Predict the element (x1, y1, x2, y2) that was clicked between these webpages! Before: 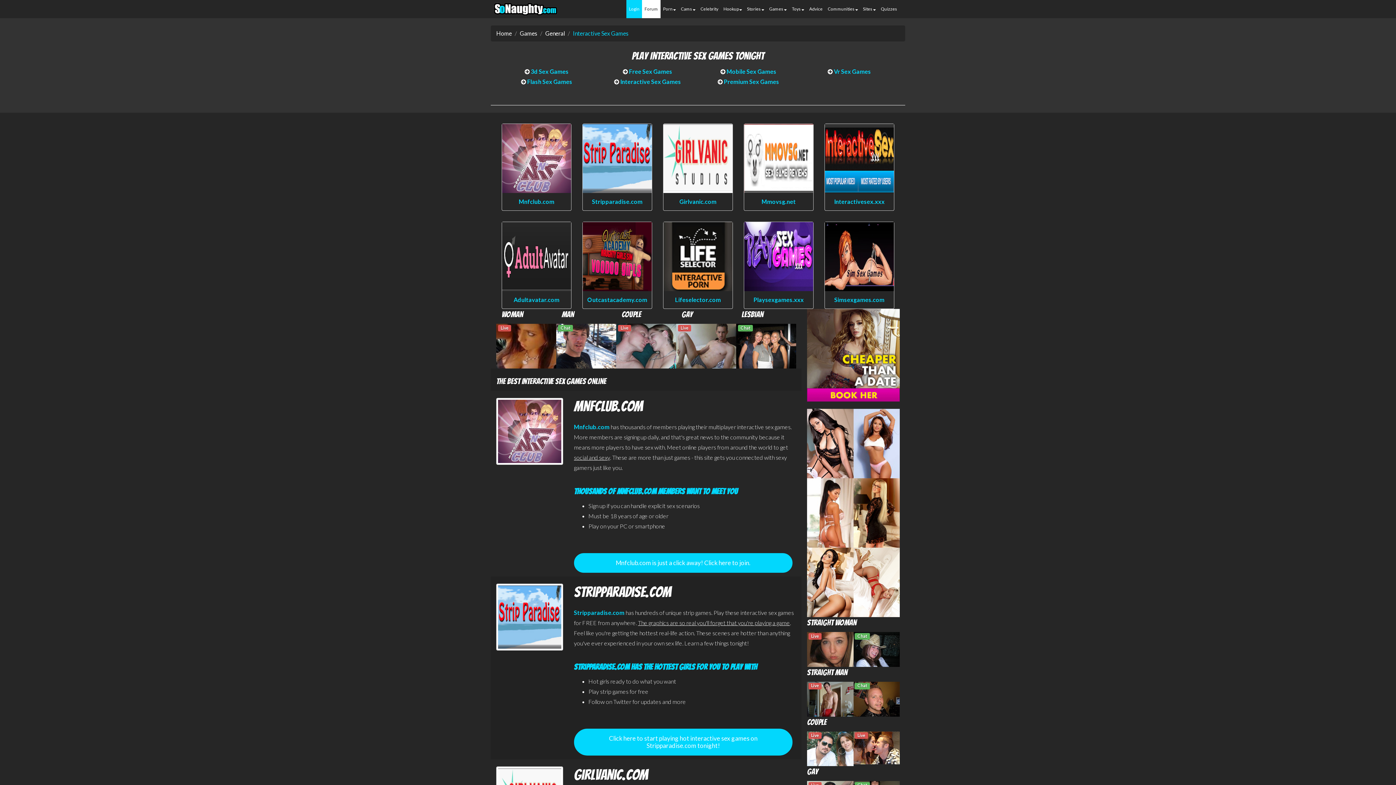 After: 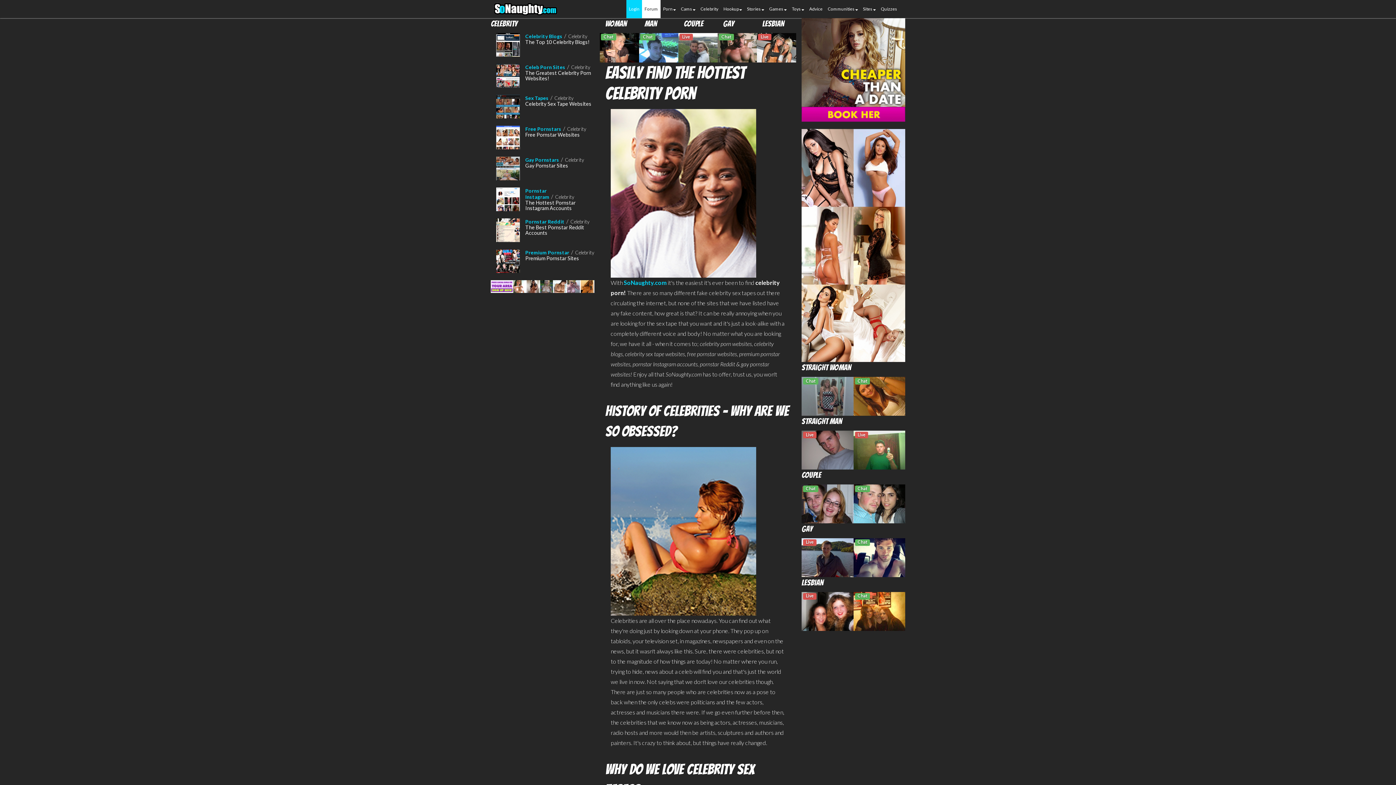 Action: bbox: (698, 0, 721, 18) label: Celebrity